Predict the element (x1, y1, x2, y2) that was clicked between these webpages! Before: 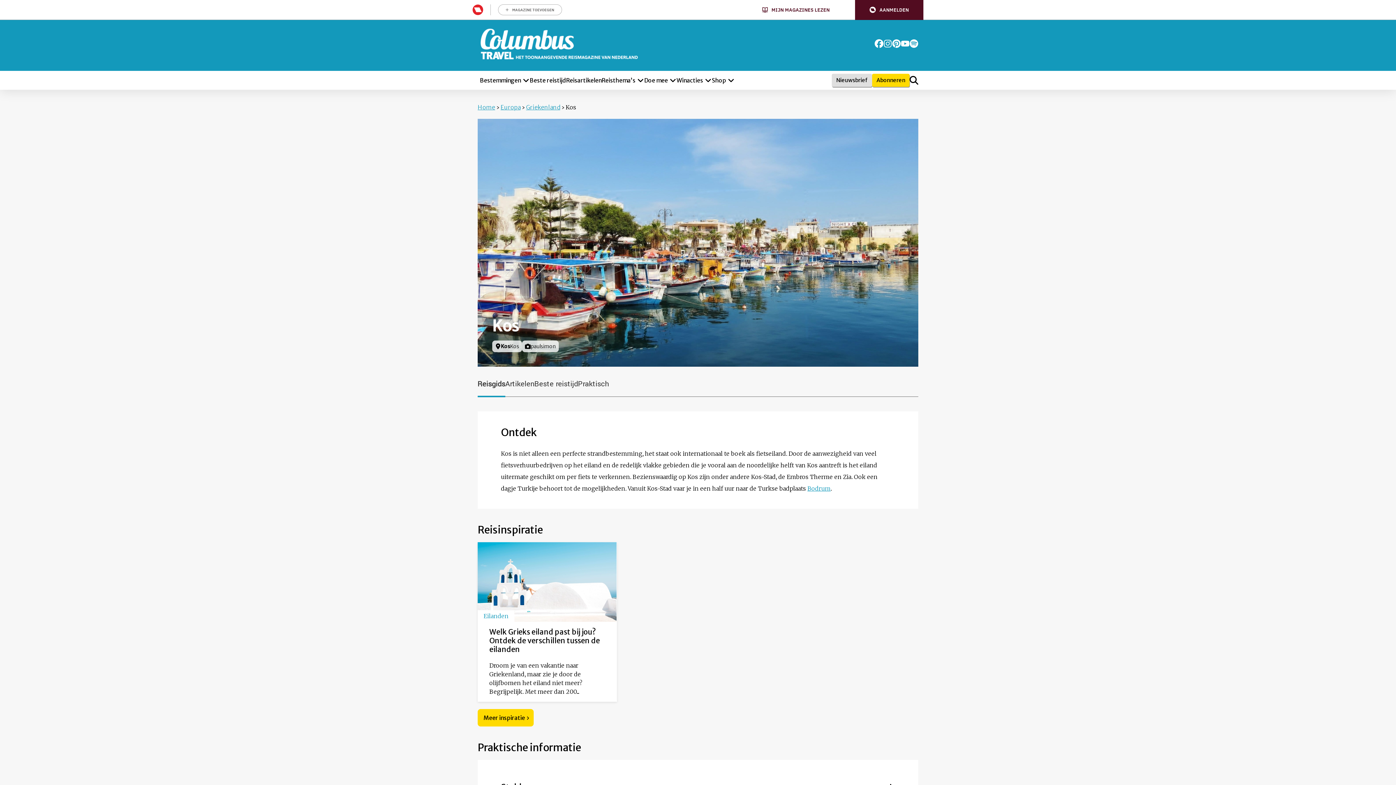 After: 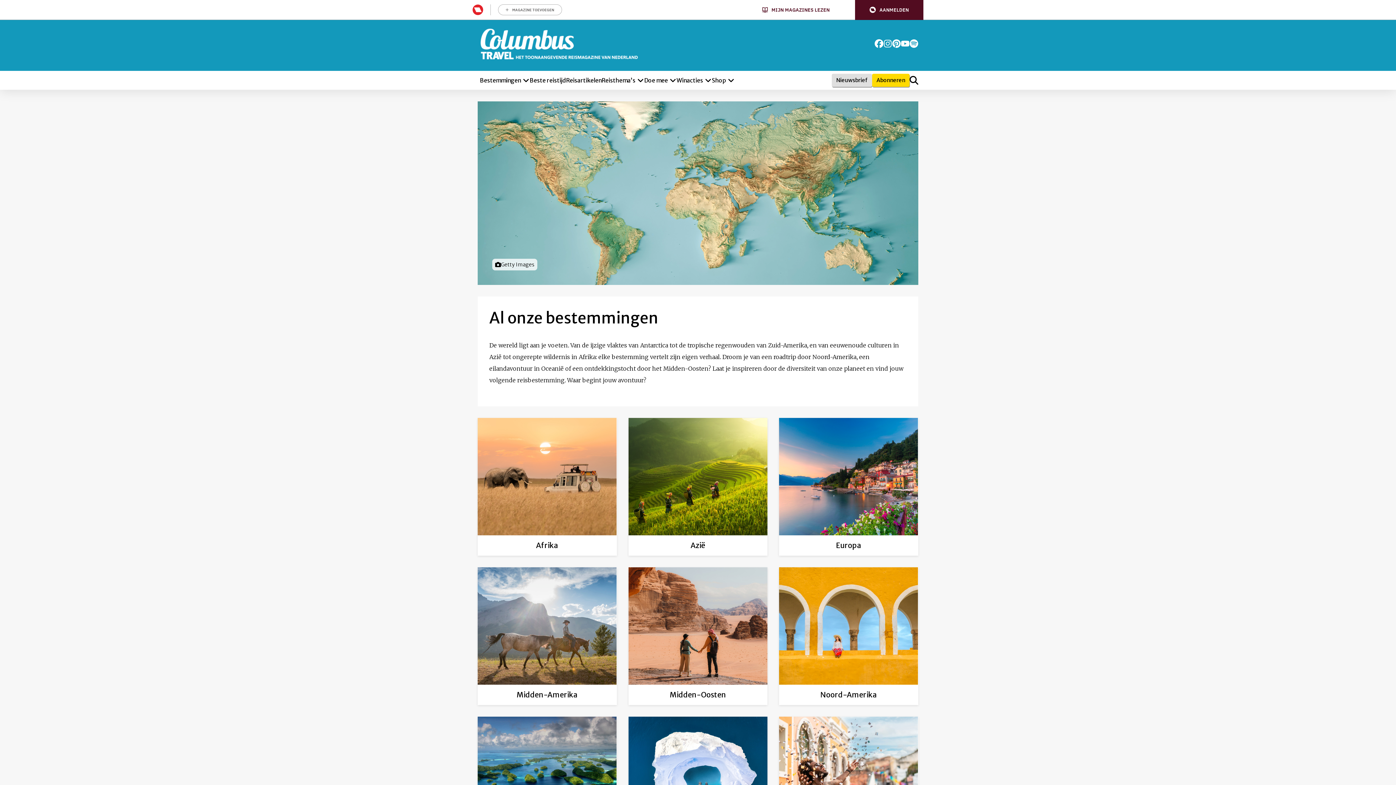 Action: label: Ga naar Bestemmingen bbox: (480, 70, 521, 89)